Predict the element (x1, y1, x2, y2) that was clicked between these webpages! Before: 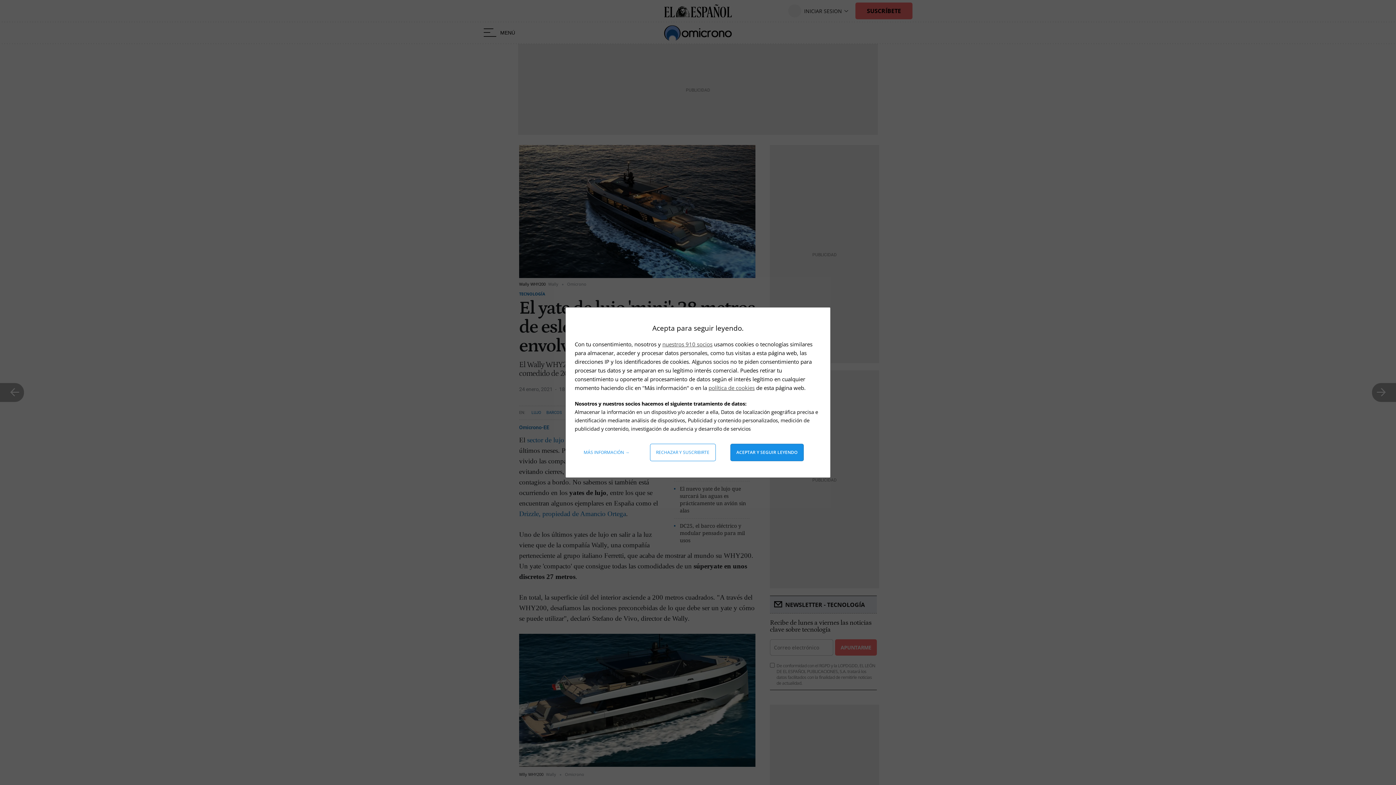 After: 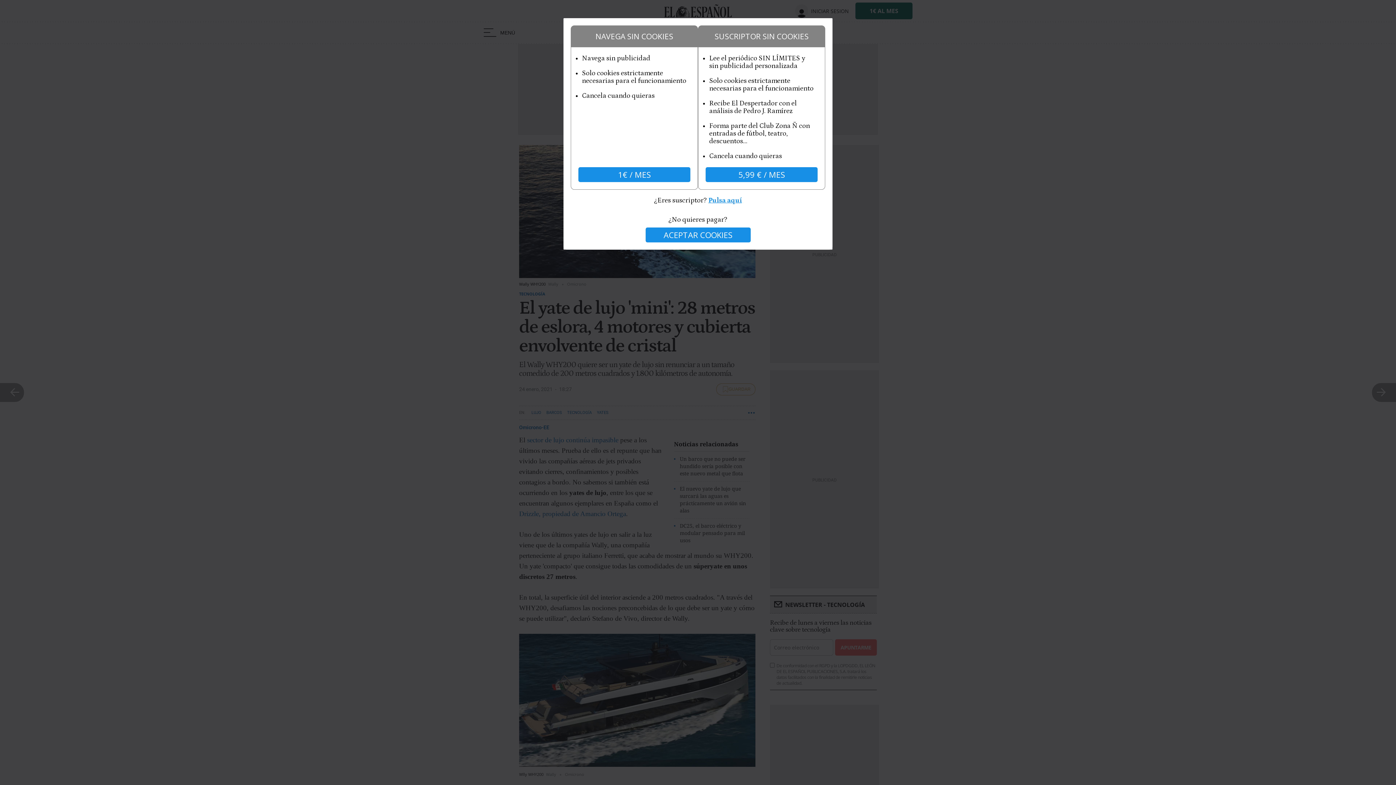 Action: bbox: (650, 444, 715, 461) label: Rechazar y suscribirte